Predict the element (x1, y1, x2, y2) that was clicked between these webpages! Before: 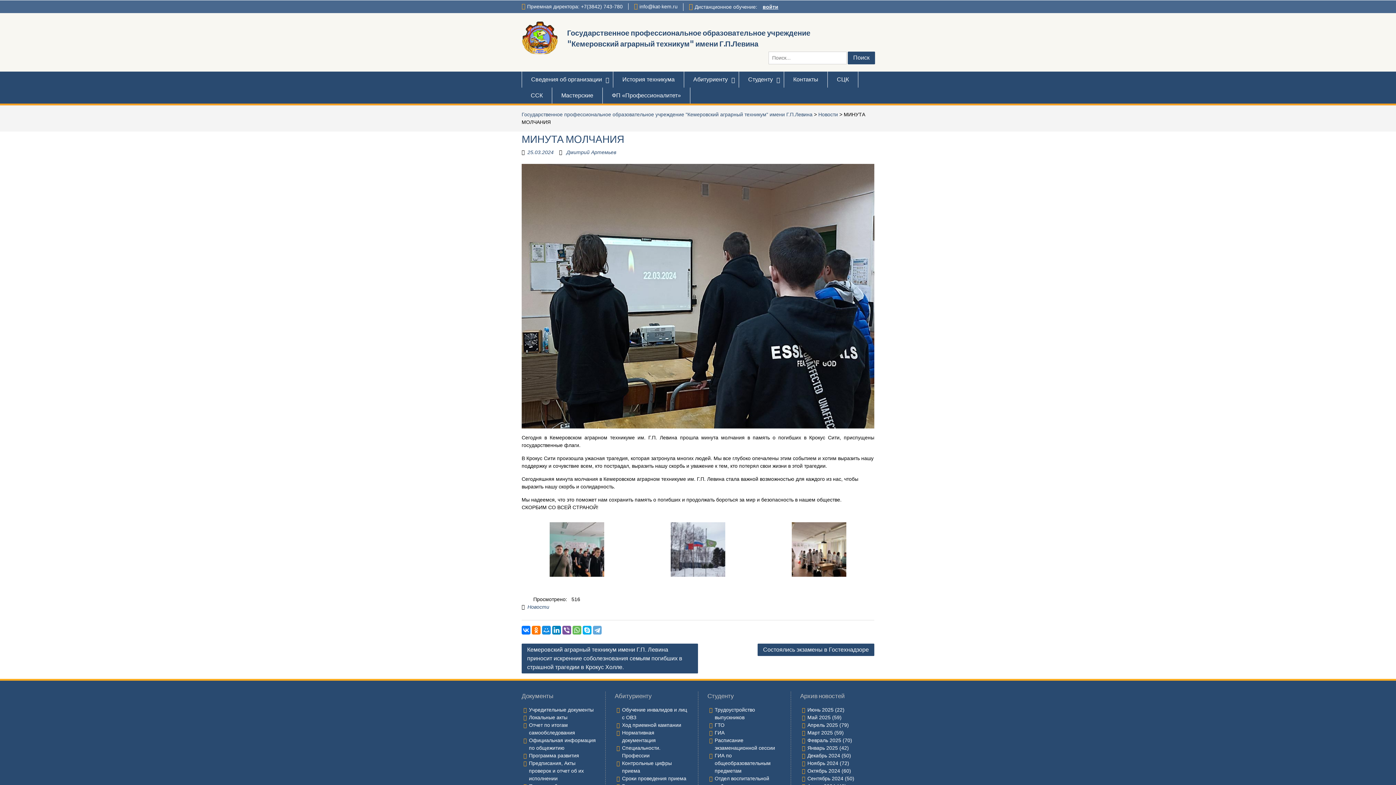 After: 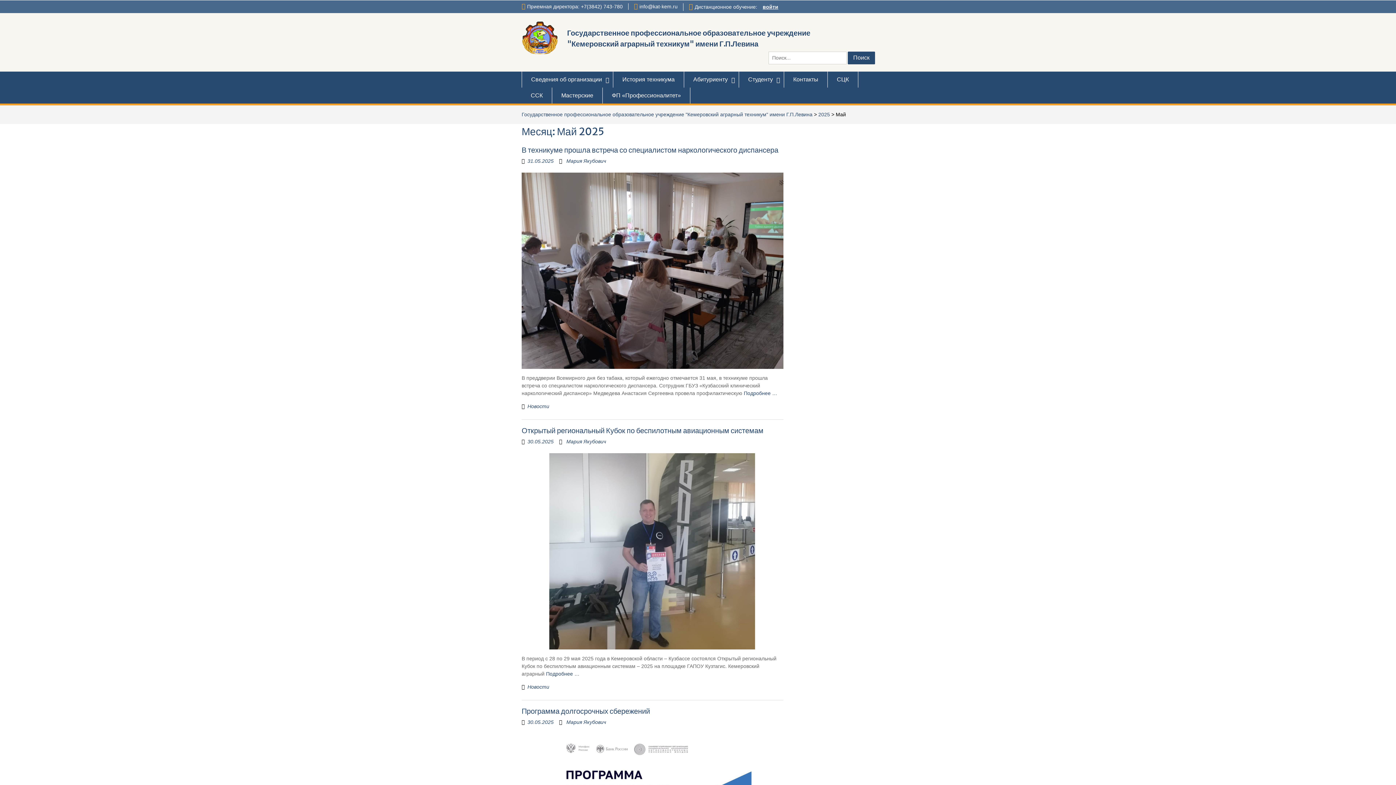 Action: bbox: (807, 714, 830, 720) label: Май 2025